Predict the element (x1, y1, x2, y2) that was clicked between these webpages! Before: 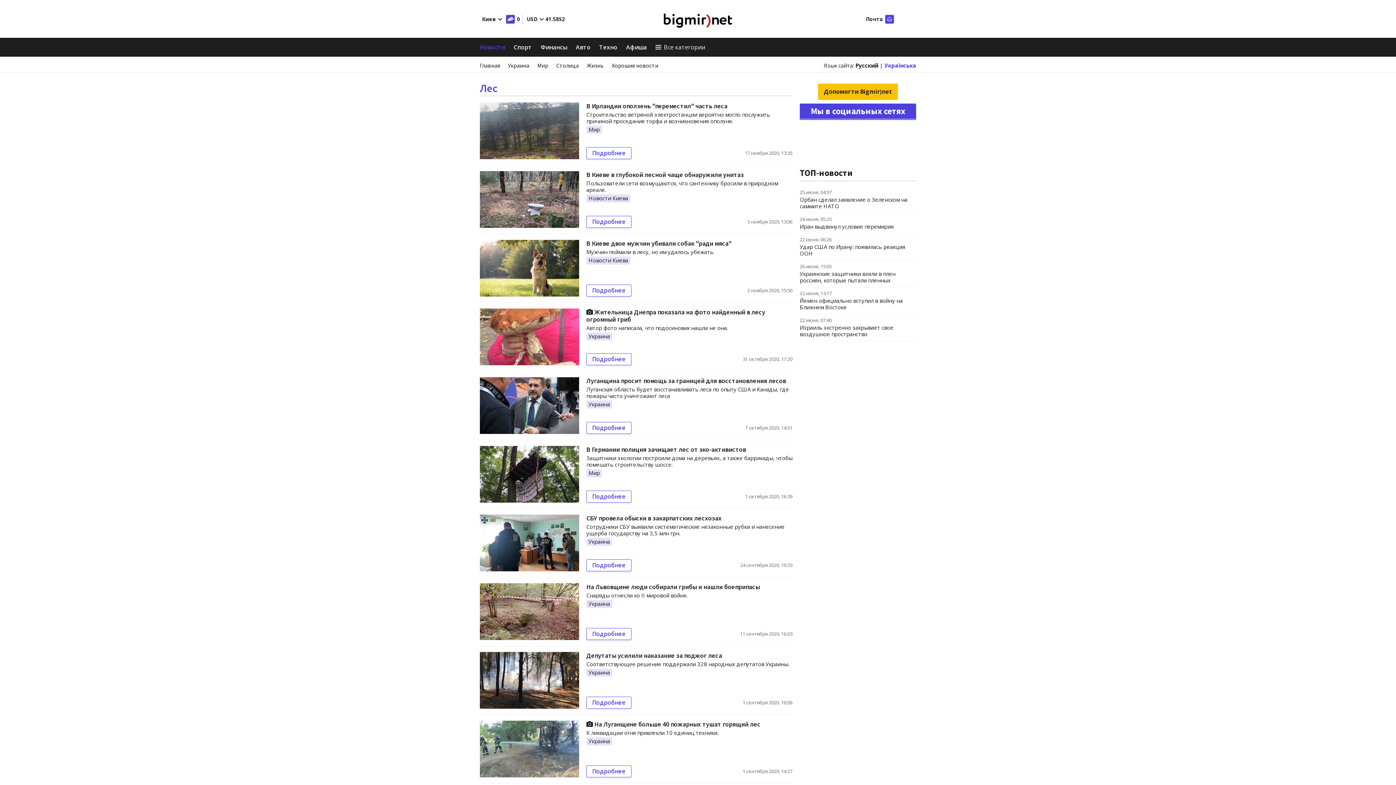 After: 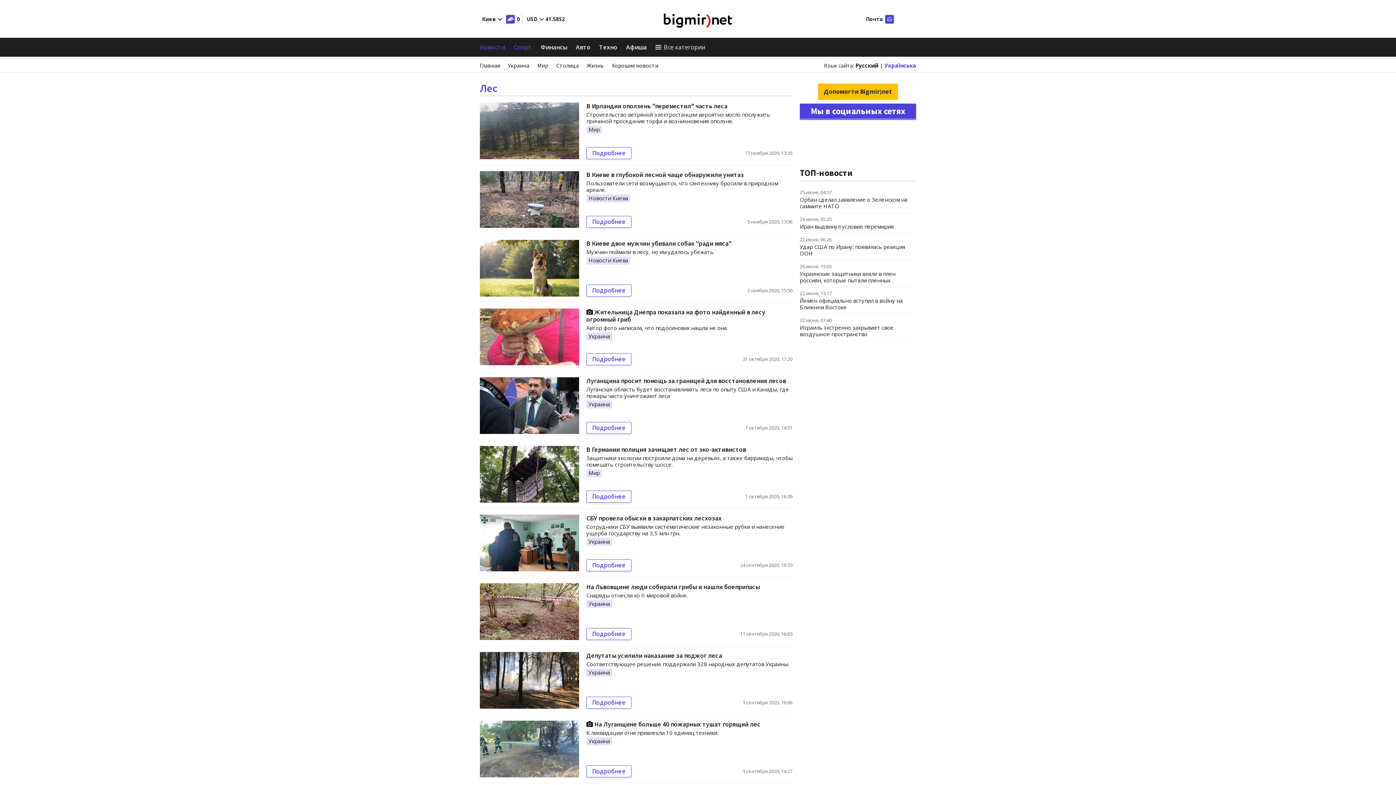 Action: bbox: (513, 40, 532, 53) label: Спорт